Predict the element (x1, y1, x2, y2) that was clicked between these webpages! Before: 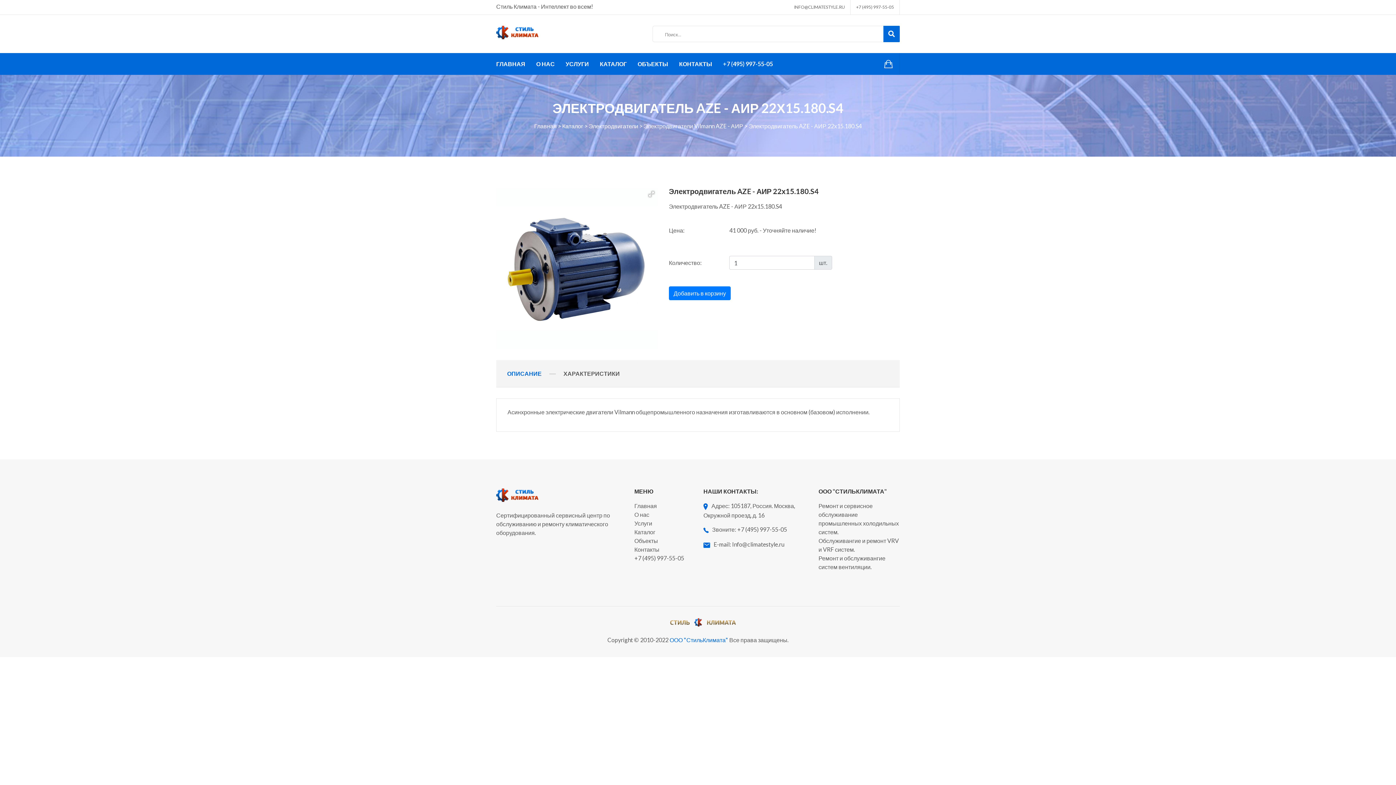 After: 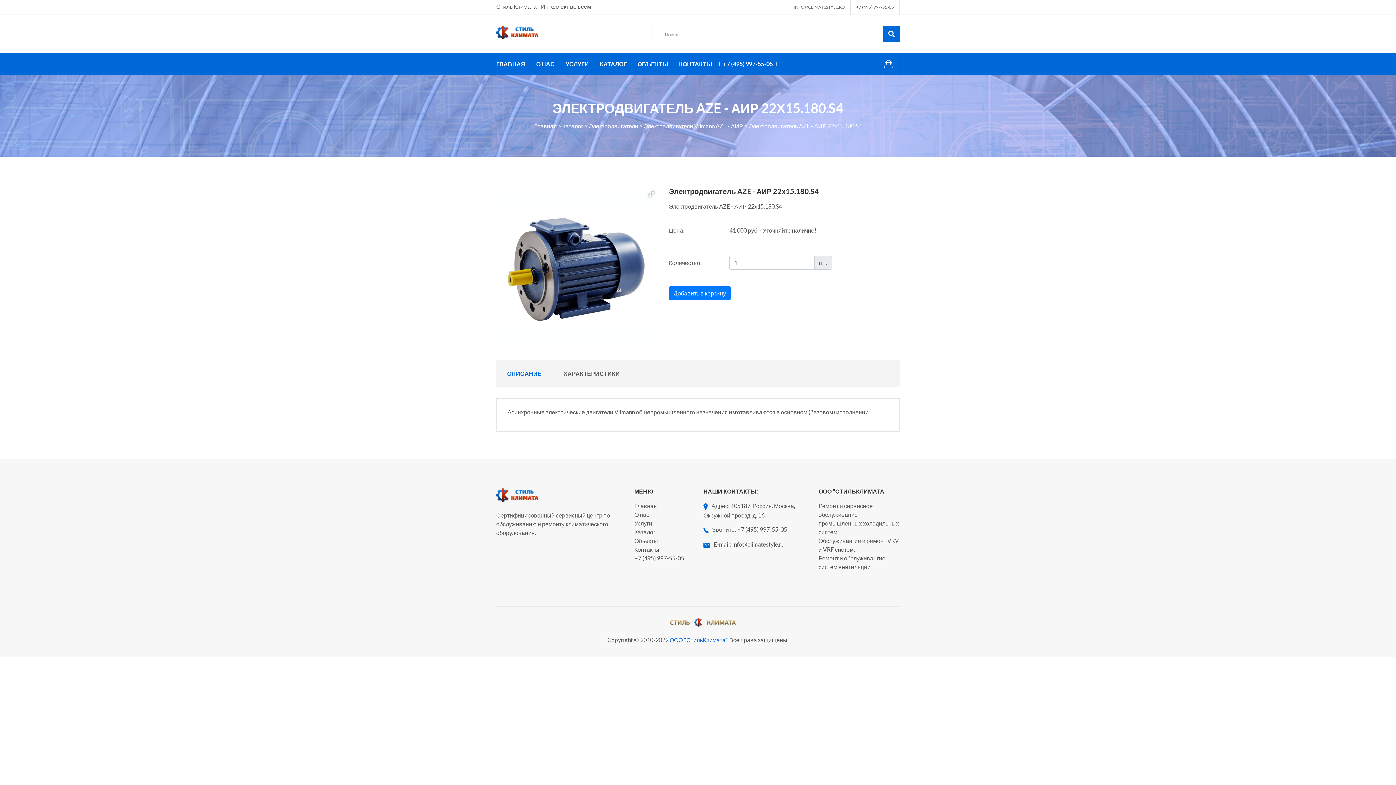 Action: label: +7 (495) 997-55-05 bbox: (723, 53, 773, 74)